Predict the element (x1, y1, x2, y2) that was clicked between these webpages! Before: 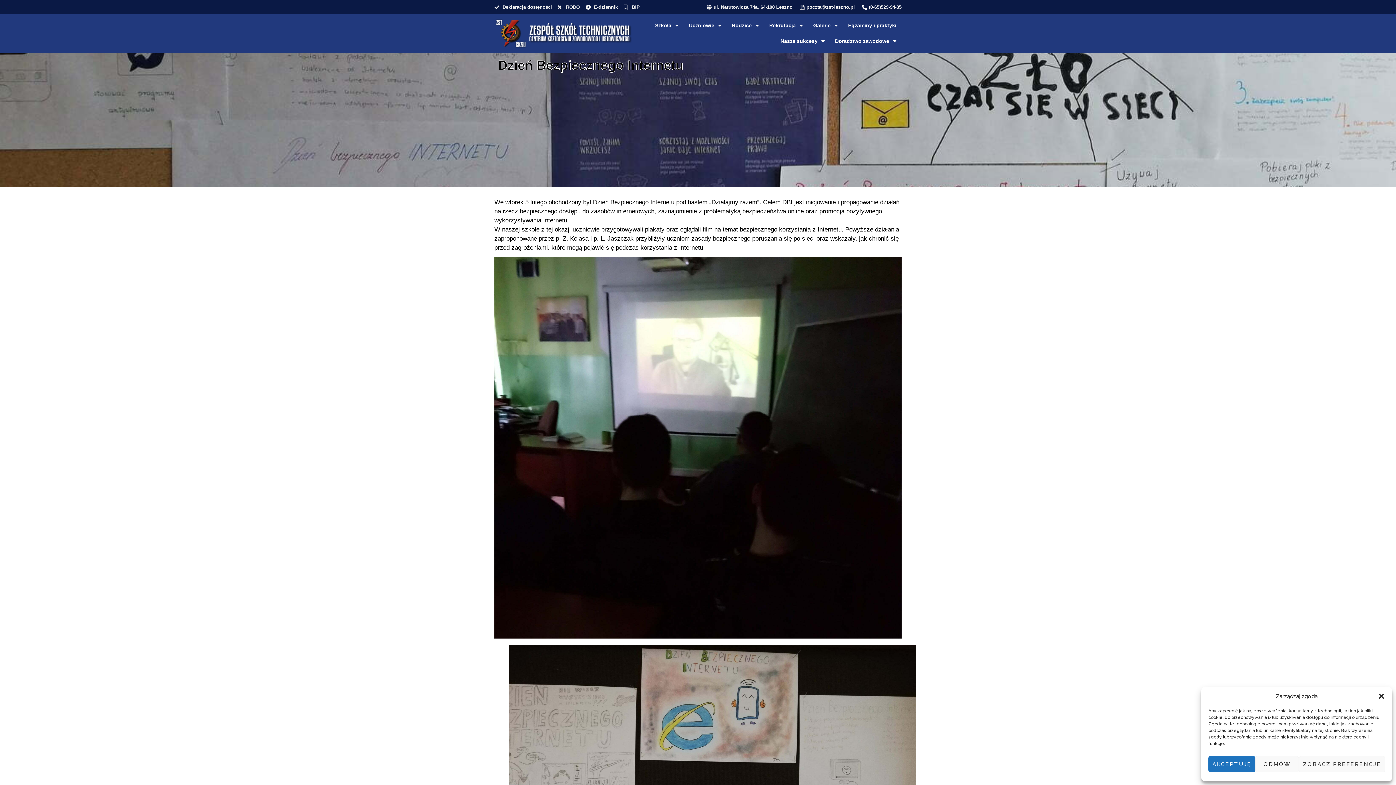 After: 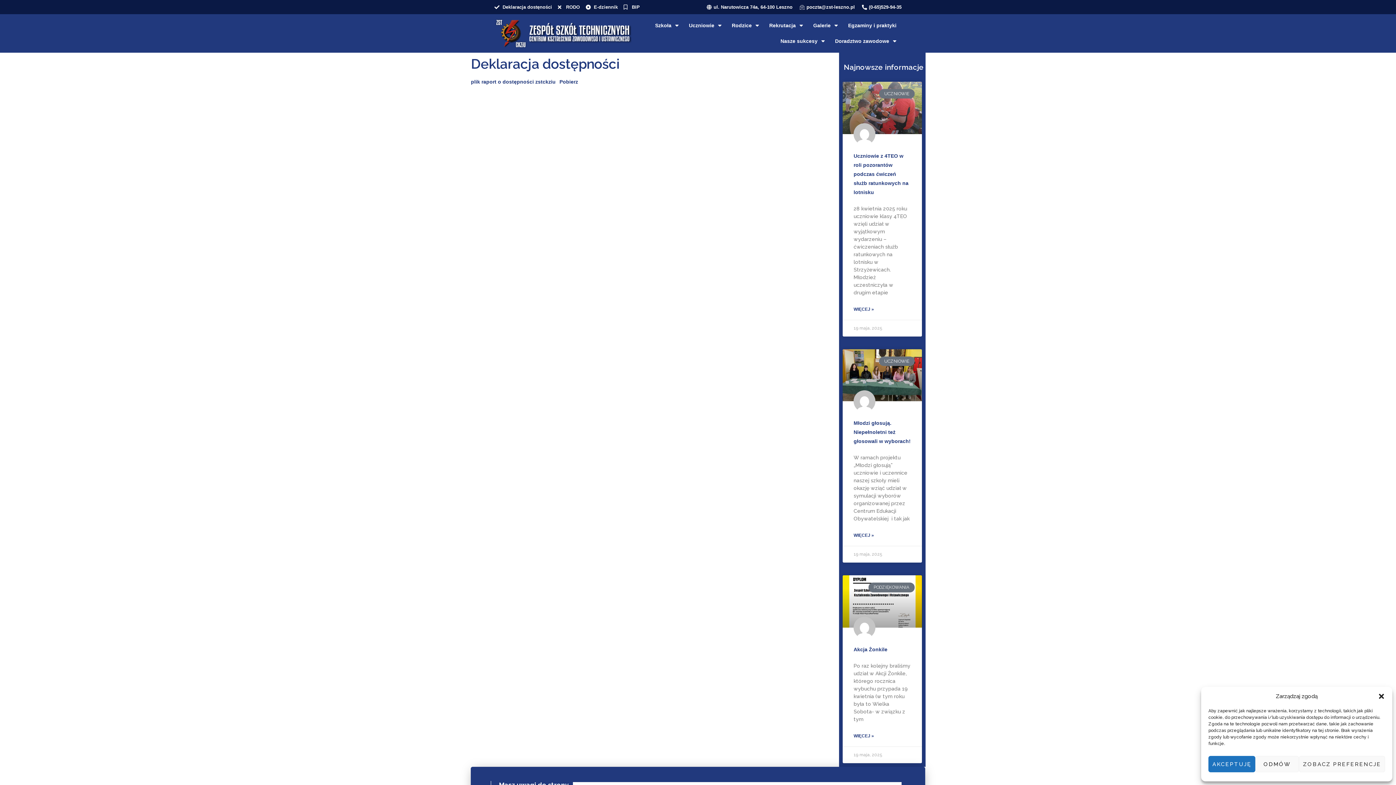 Action: bbox: (494, 3, 552, 10) label: Deklaracja dostęności